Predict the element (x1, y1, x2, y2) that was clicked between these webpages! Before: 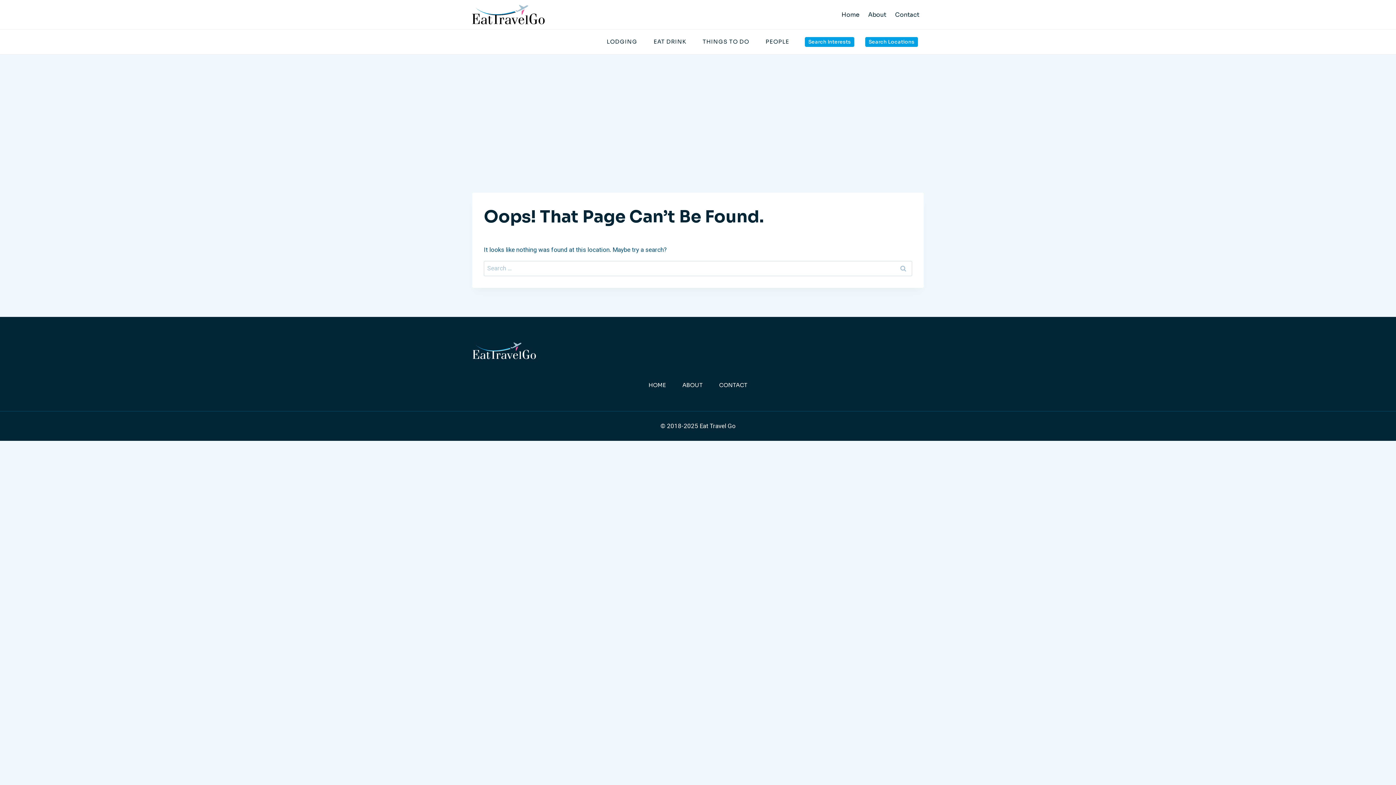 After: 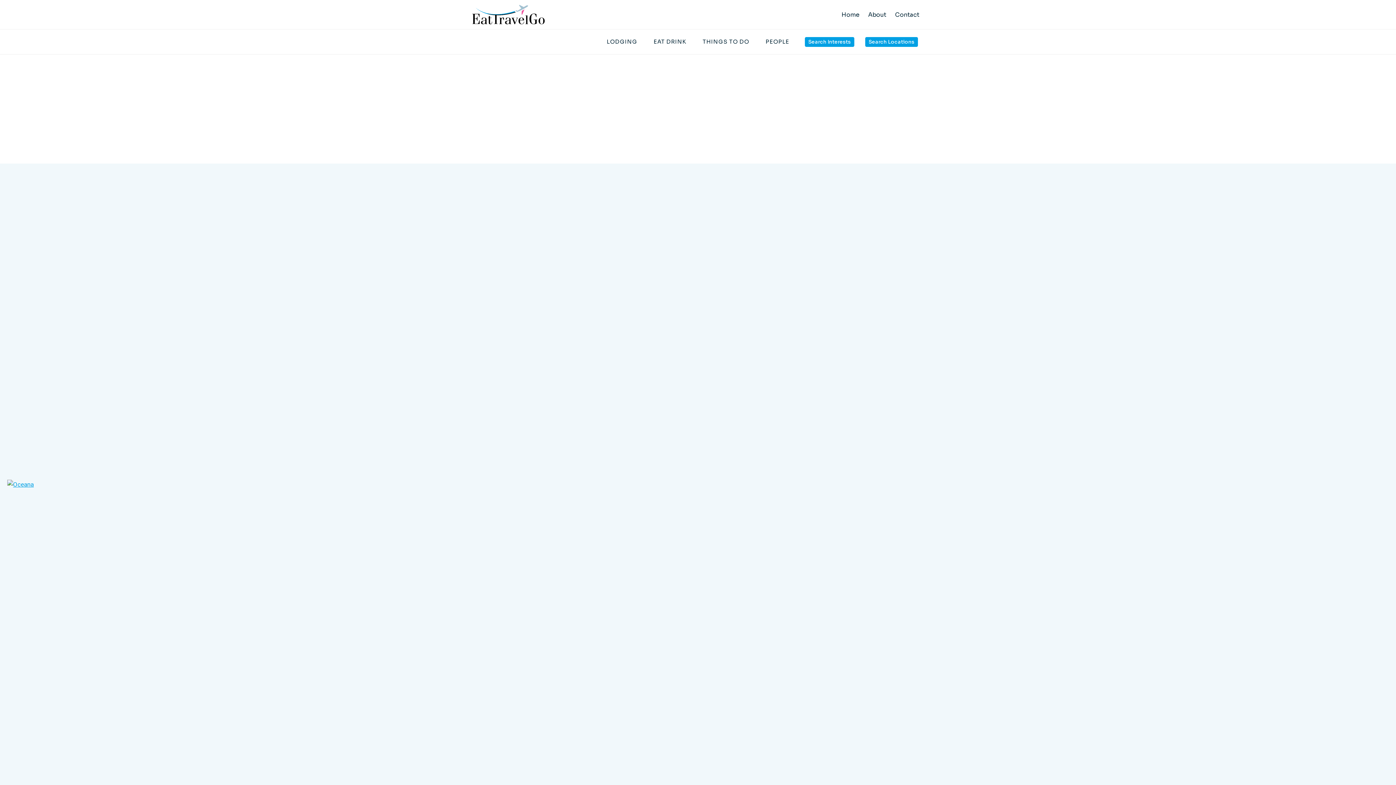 Action: bbox: (472, 4, 545, 24)